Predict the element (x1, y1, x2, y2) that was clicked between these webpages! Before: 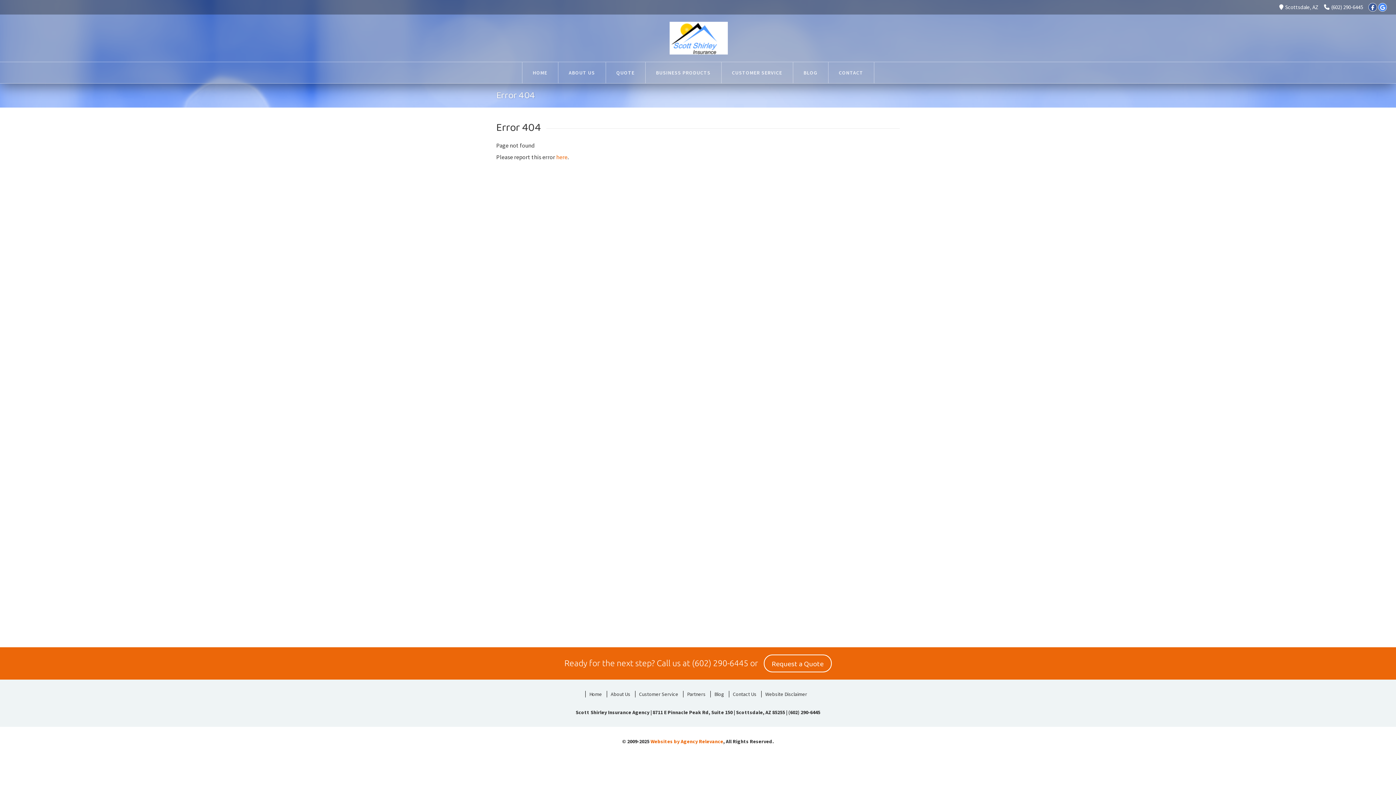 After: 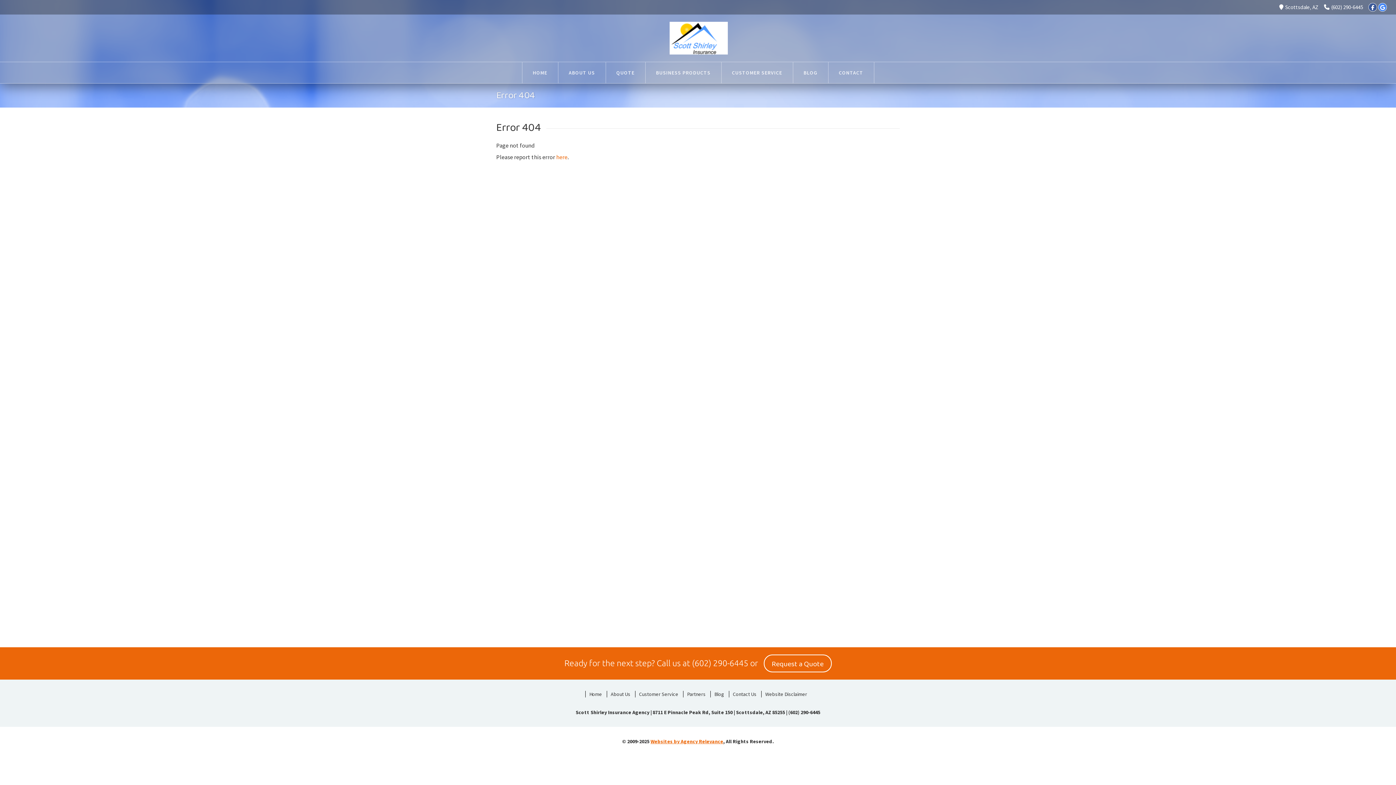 Action: bbox: (650, 738, 723, 745) label: Websites by Agency Relevance